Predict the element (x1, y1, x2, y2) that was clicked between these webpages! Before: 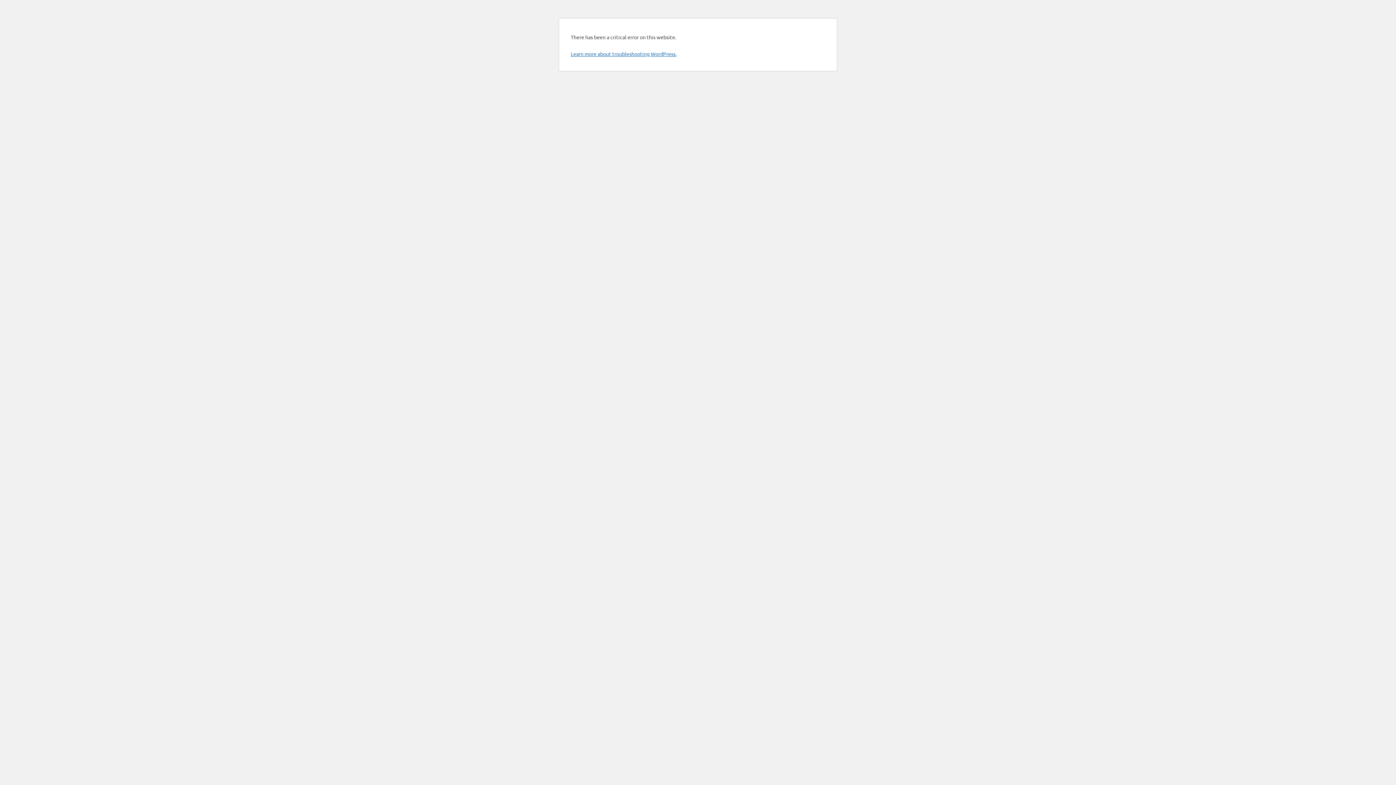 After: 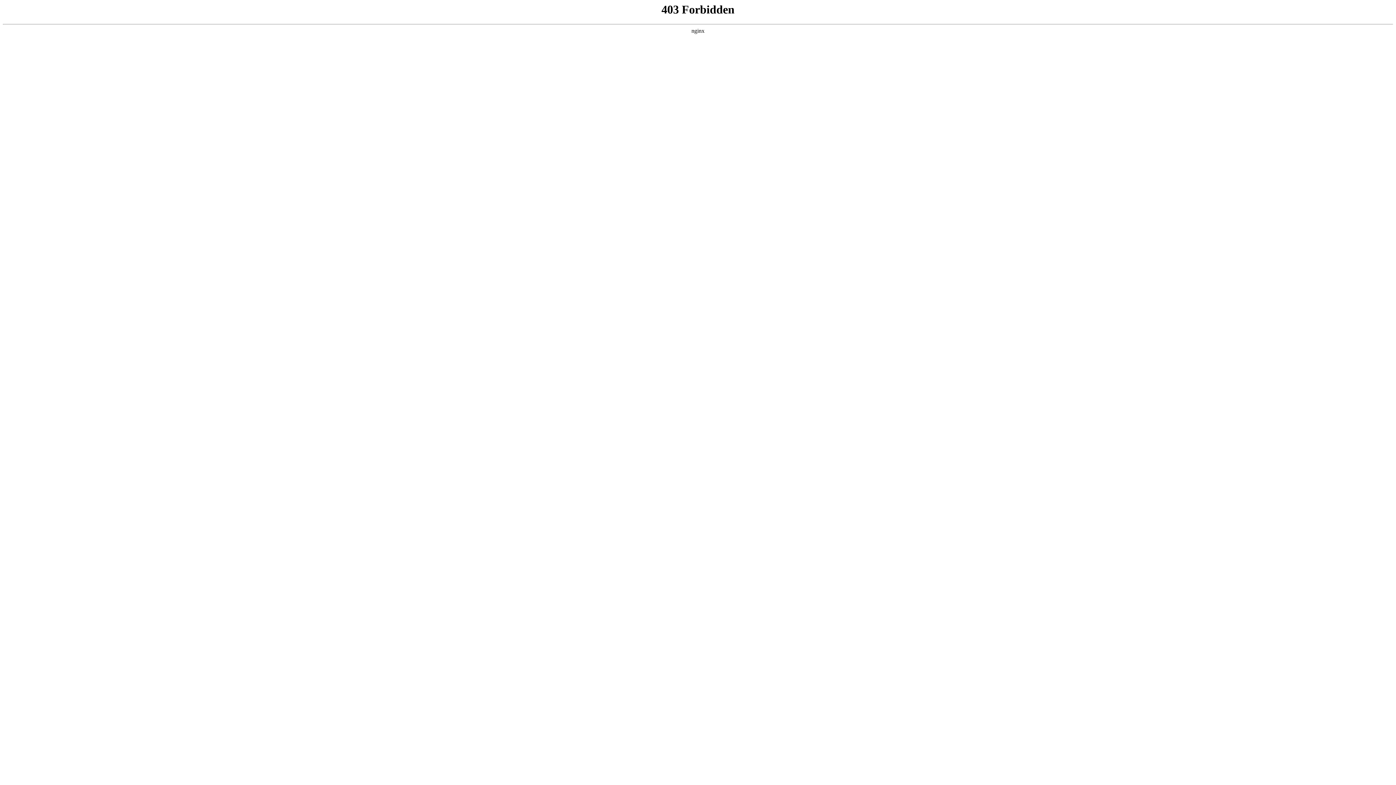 Action: bbox: (570, 50, 676, 57) label: Learn more about troubleshooting WordPress.